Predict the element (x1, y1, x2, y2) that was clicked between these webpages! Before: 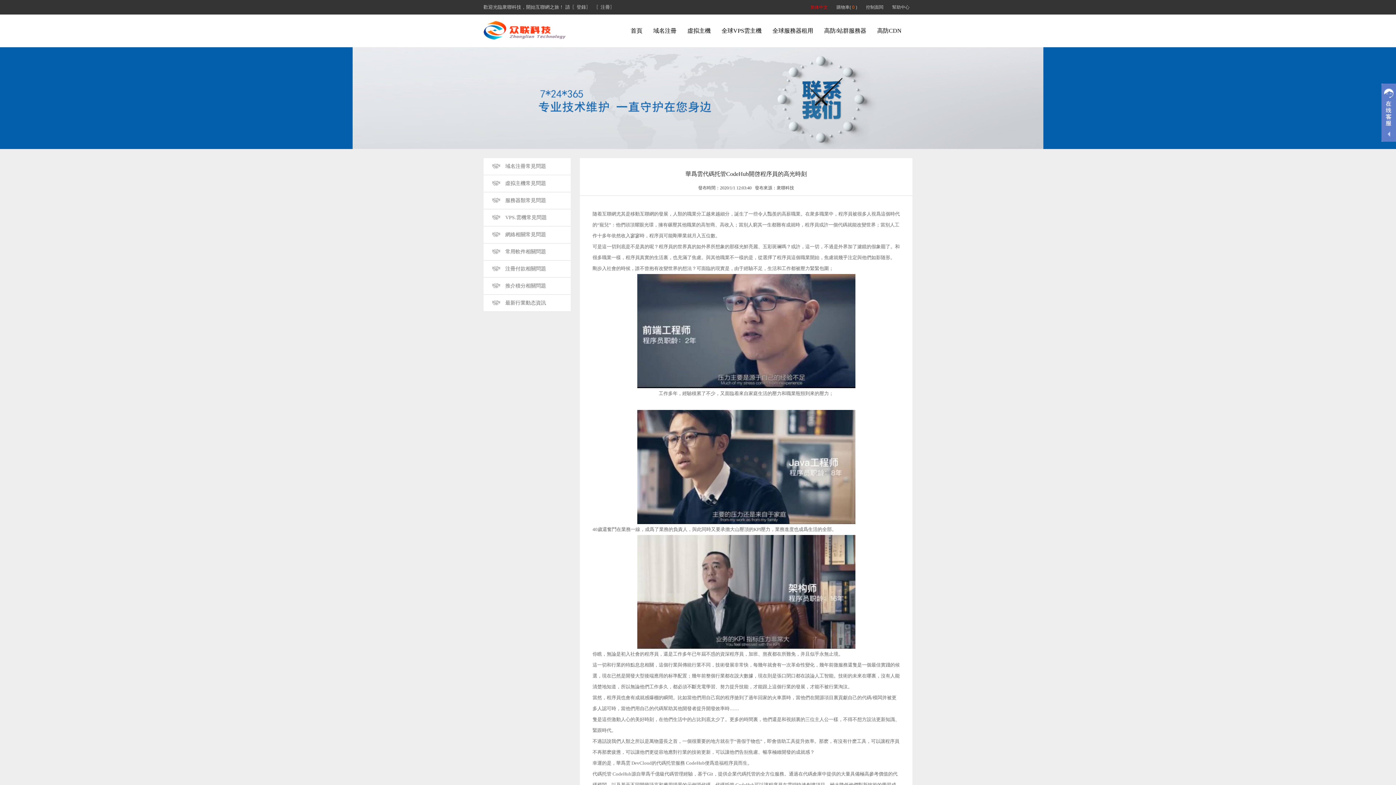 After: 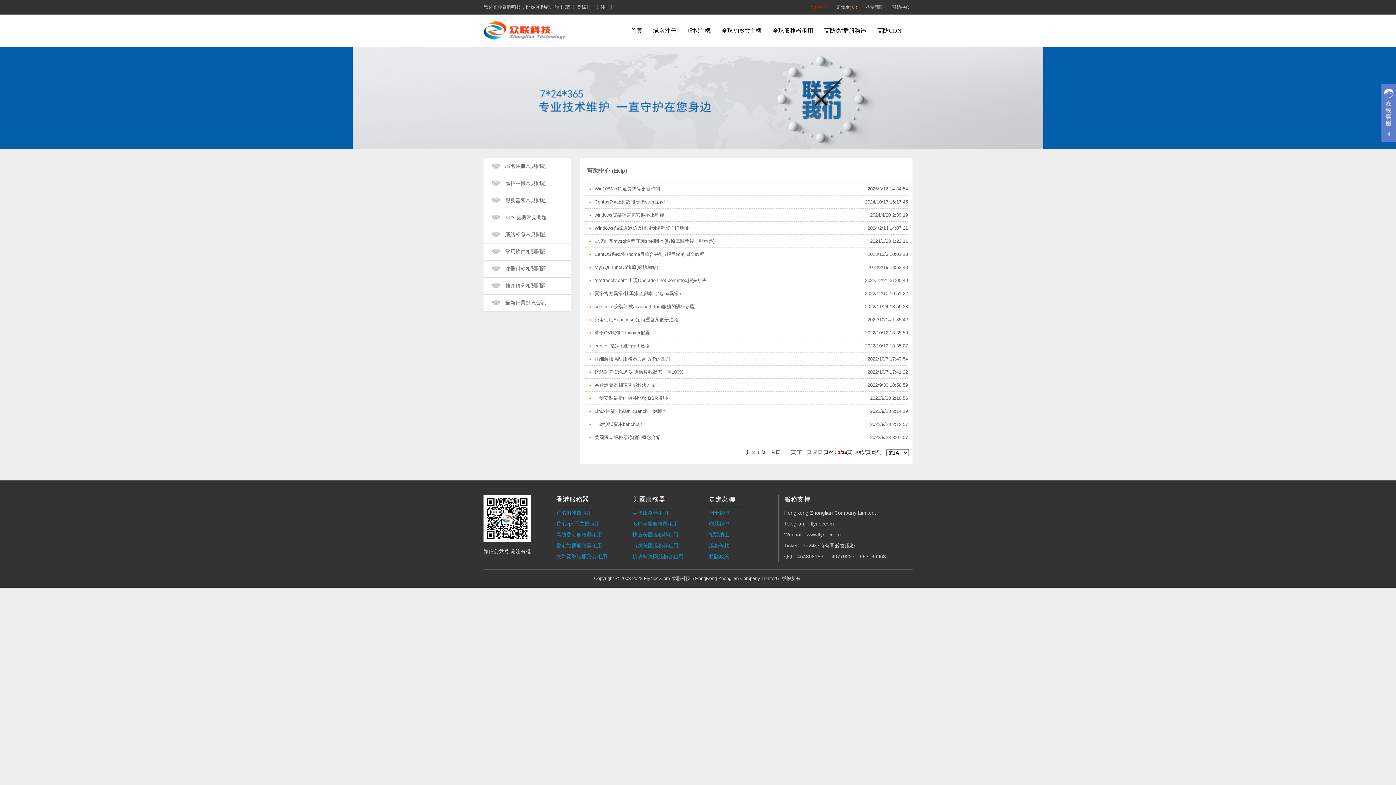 Action: bbox: (889, 0, 912, 14) label: 幫助中心